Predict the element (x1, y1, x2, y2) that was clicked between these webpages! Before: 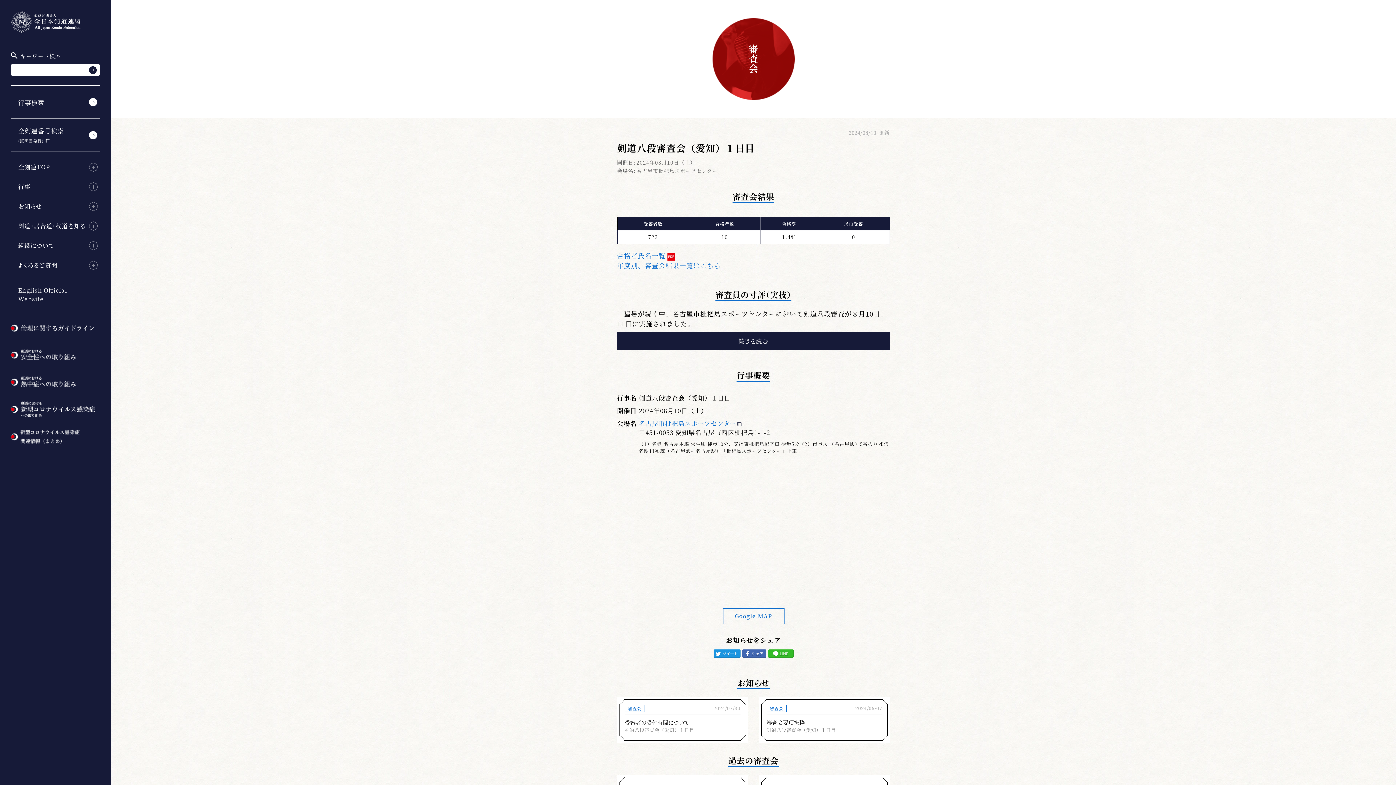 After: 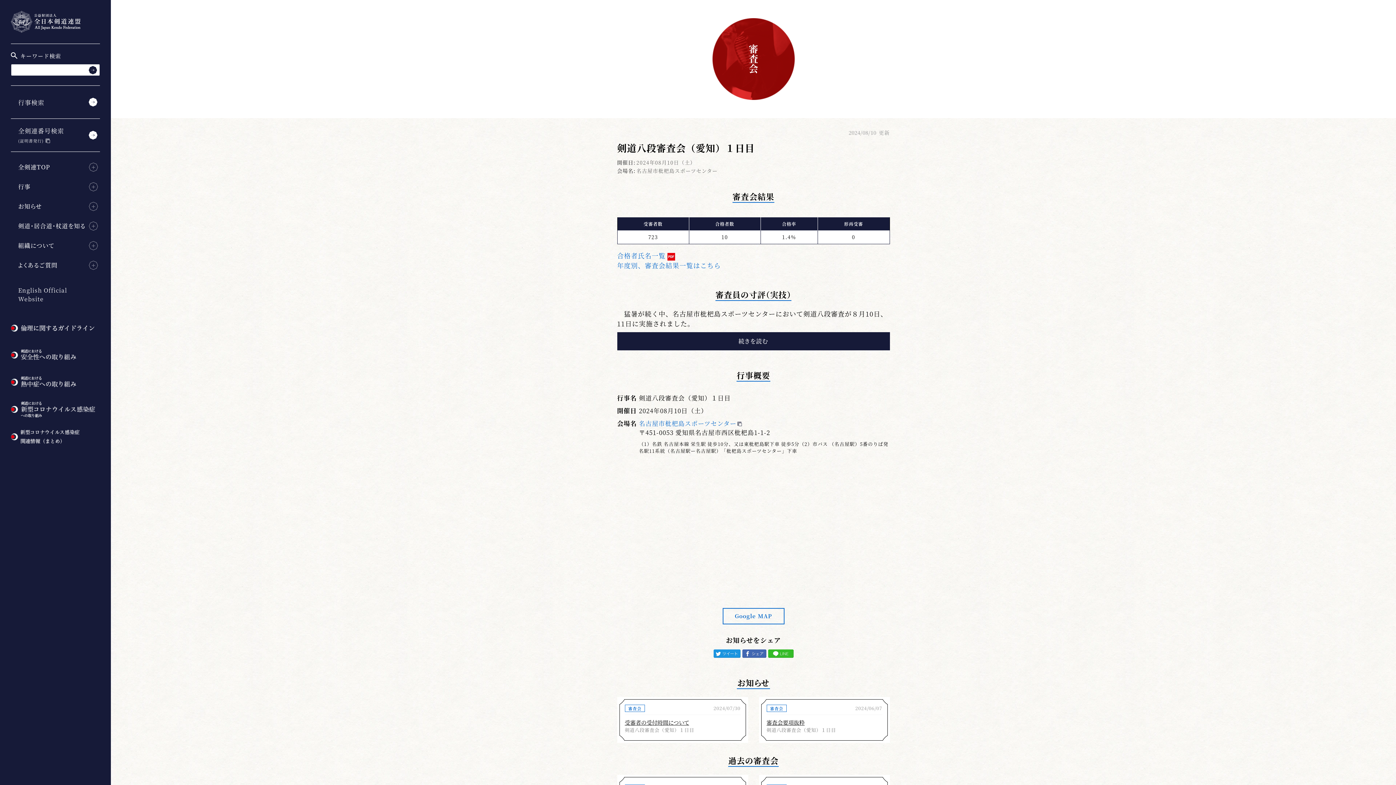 Action: bbox: (713, 648, 740, 657)